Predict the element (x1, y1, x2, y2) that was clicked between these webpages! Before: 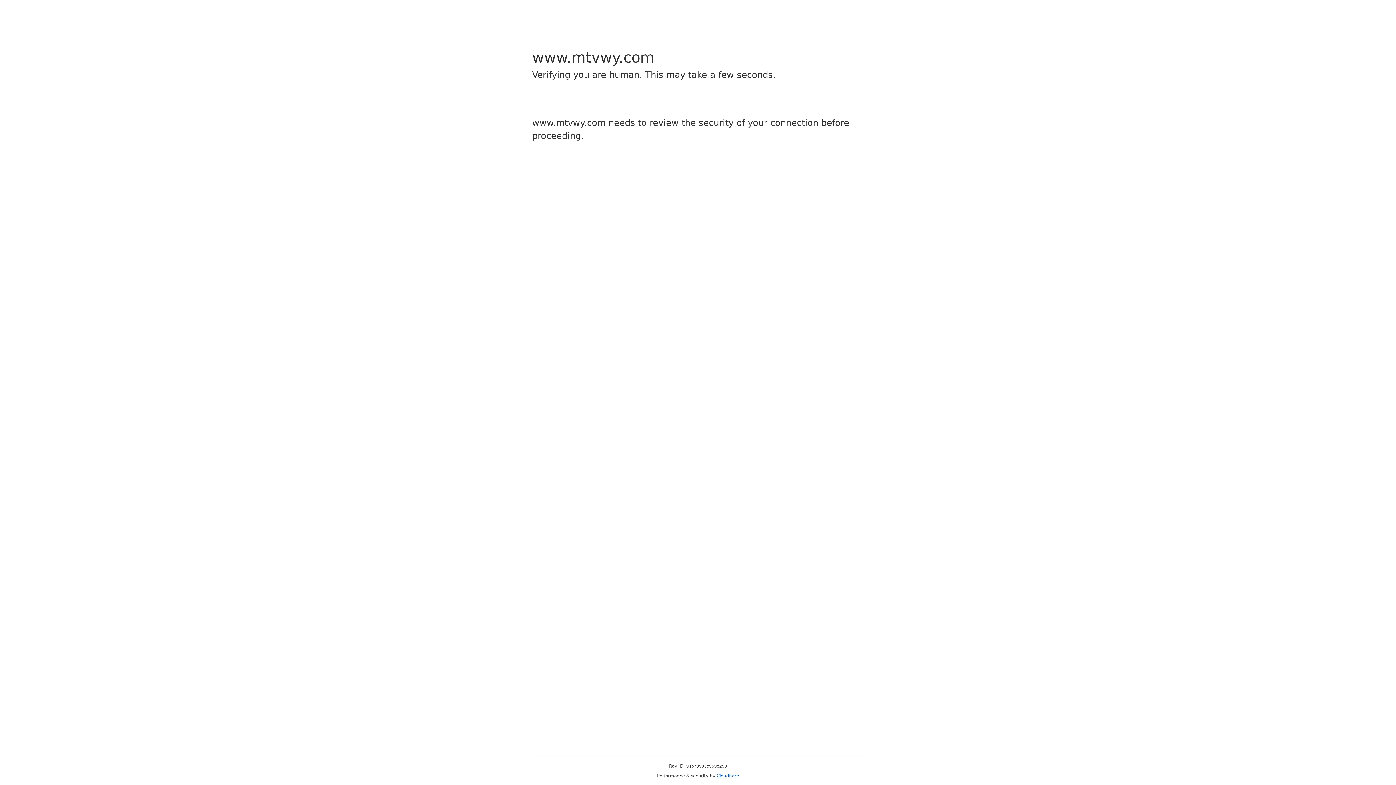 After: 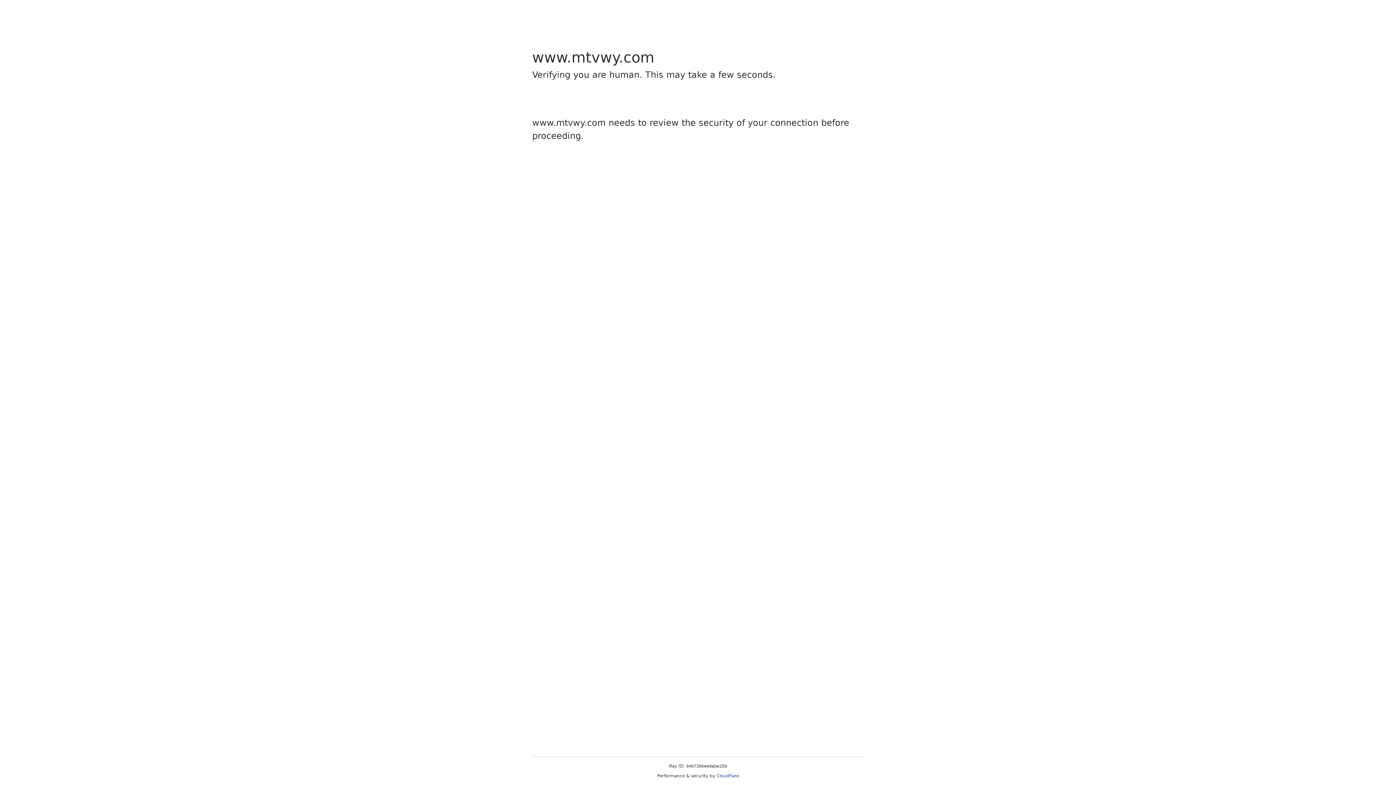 Action: bbox: (716, 773, 739, 778) label: Cloudflare